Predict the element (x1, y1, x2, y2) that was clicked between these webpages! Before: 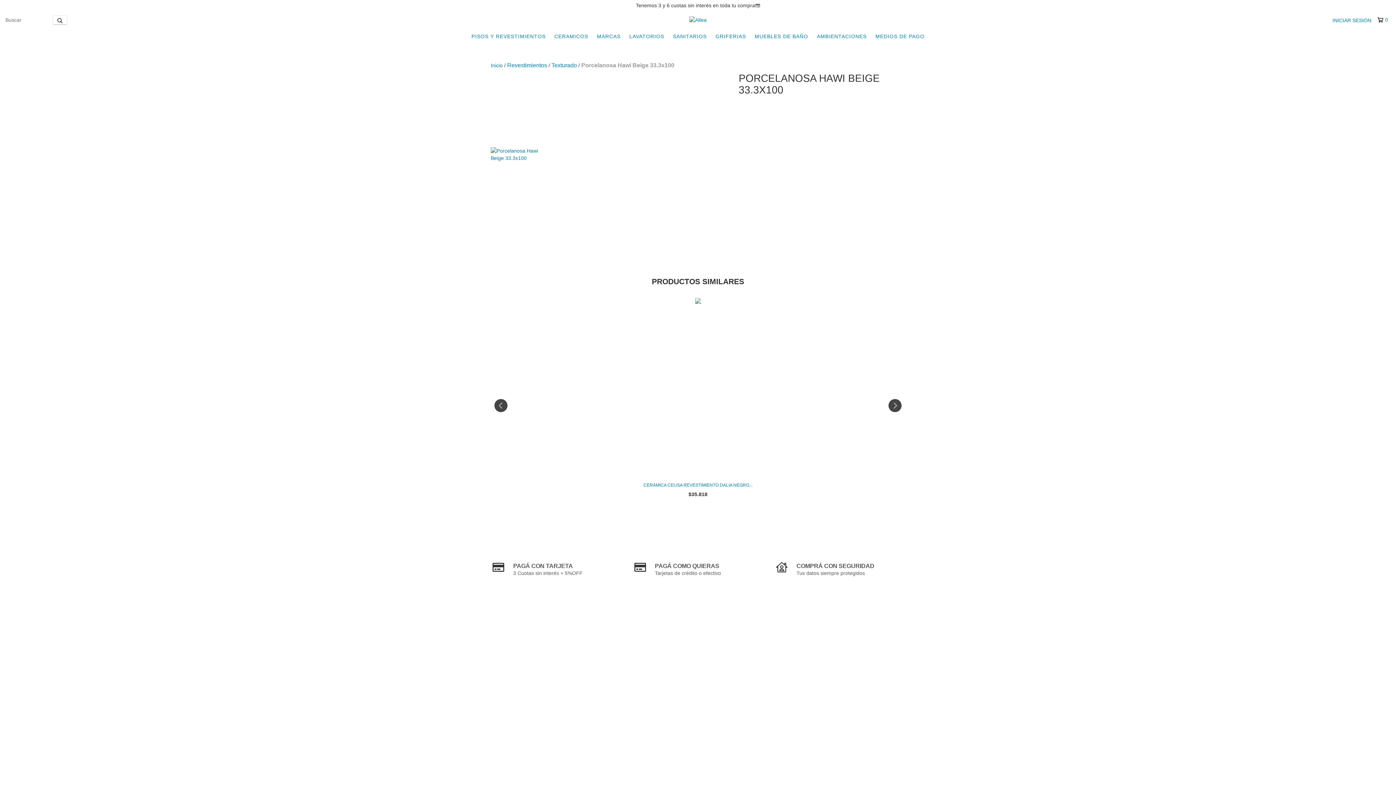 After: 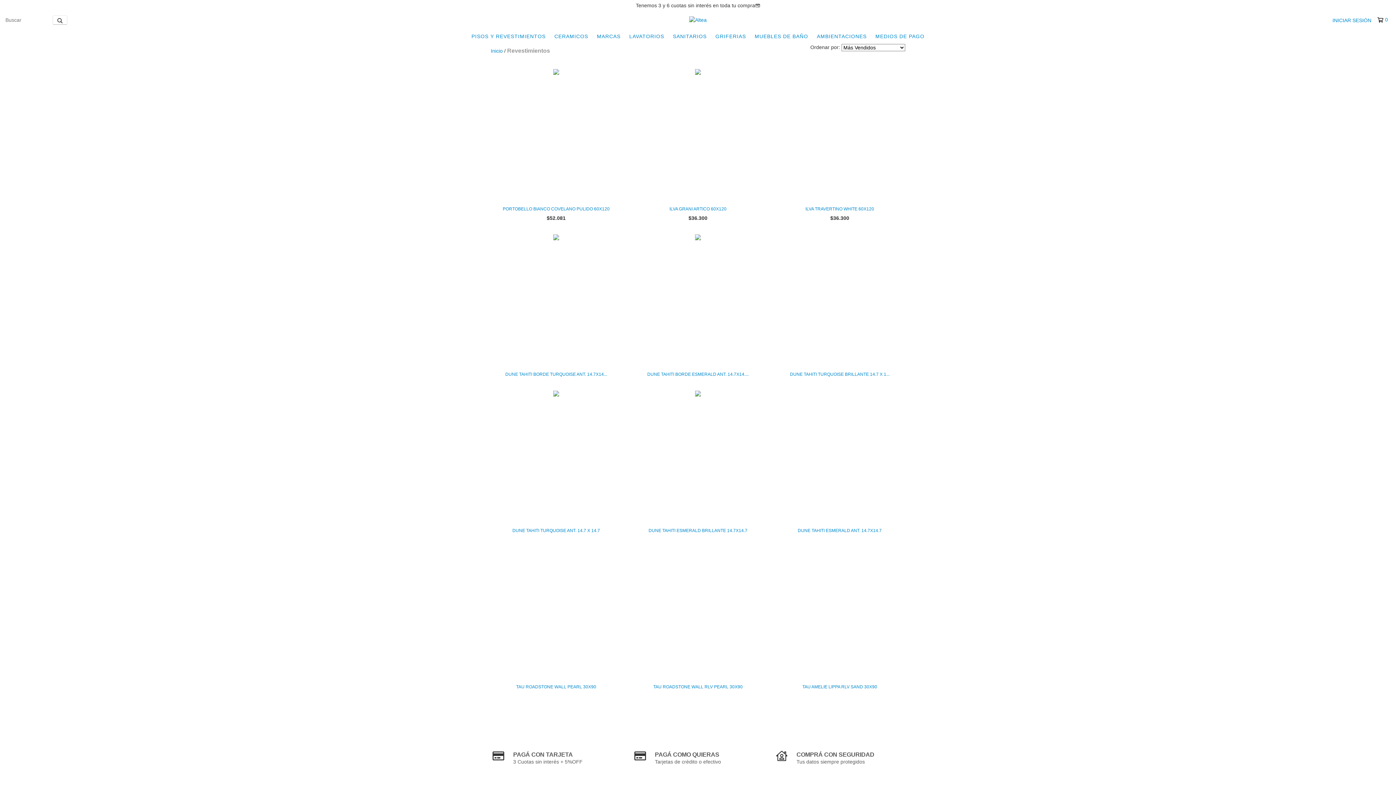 Action: label: CERAMICOS bbox: (550, 29, 592, 43)